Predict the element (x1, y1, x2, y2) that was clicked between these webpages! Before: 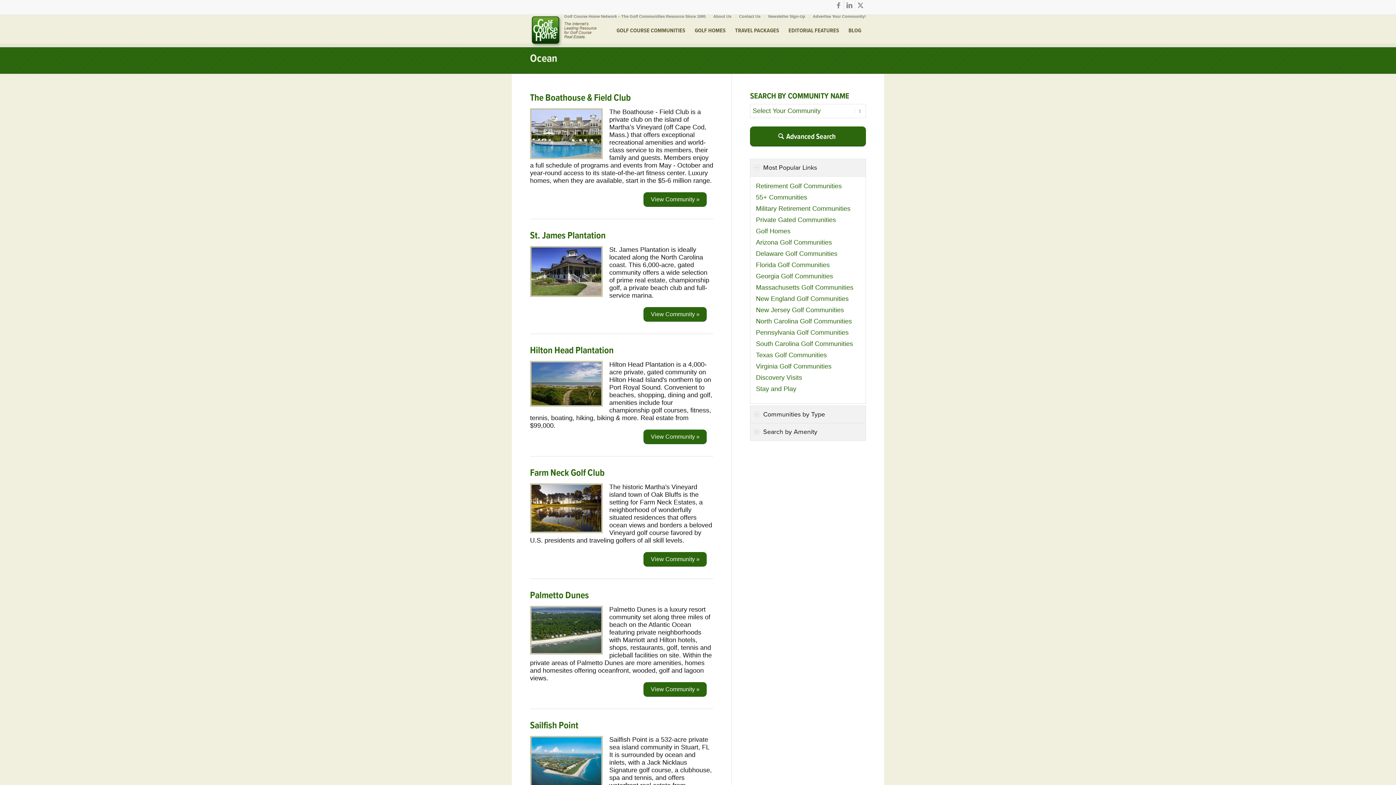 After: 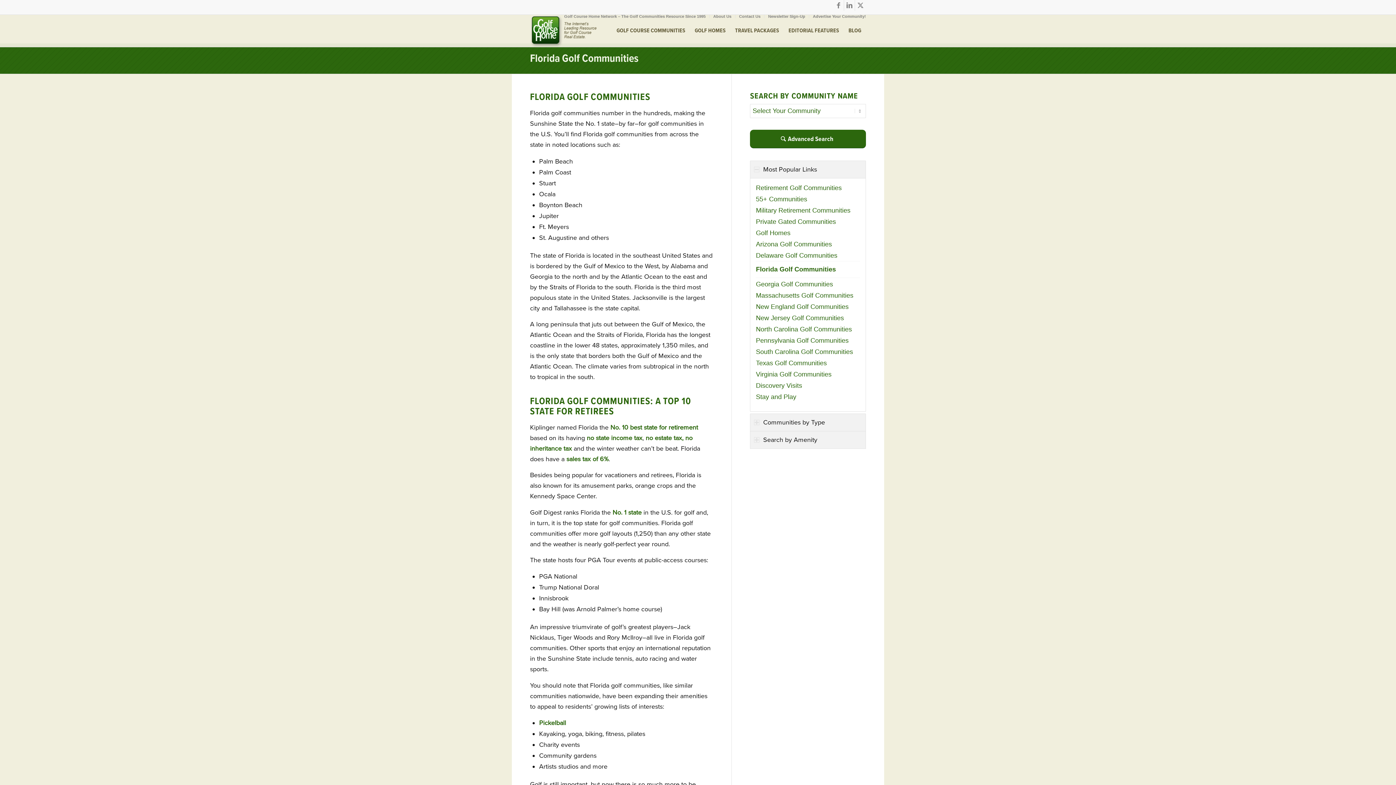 Action: bbox: (756, 259, 860, 270) label: Florida Golf Communities